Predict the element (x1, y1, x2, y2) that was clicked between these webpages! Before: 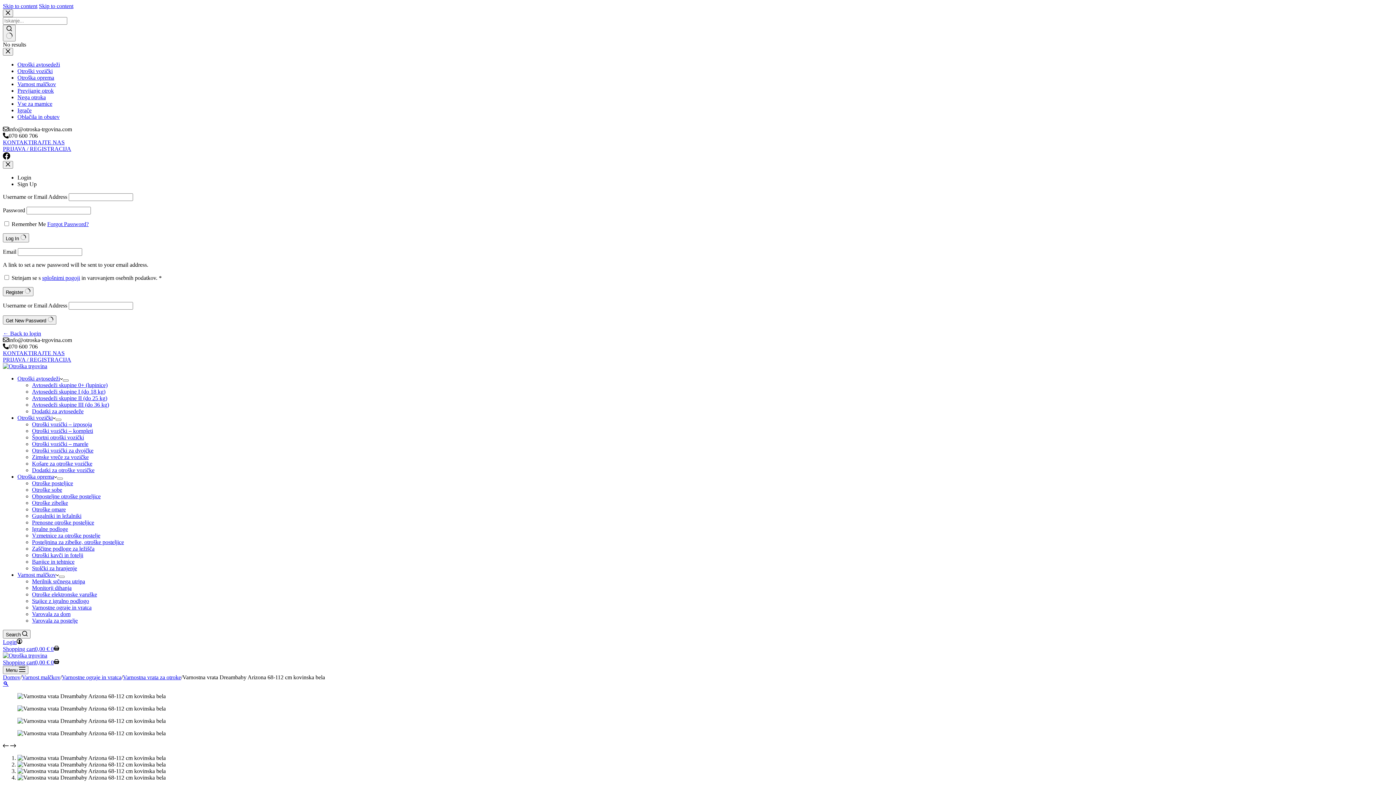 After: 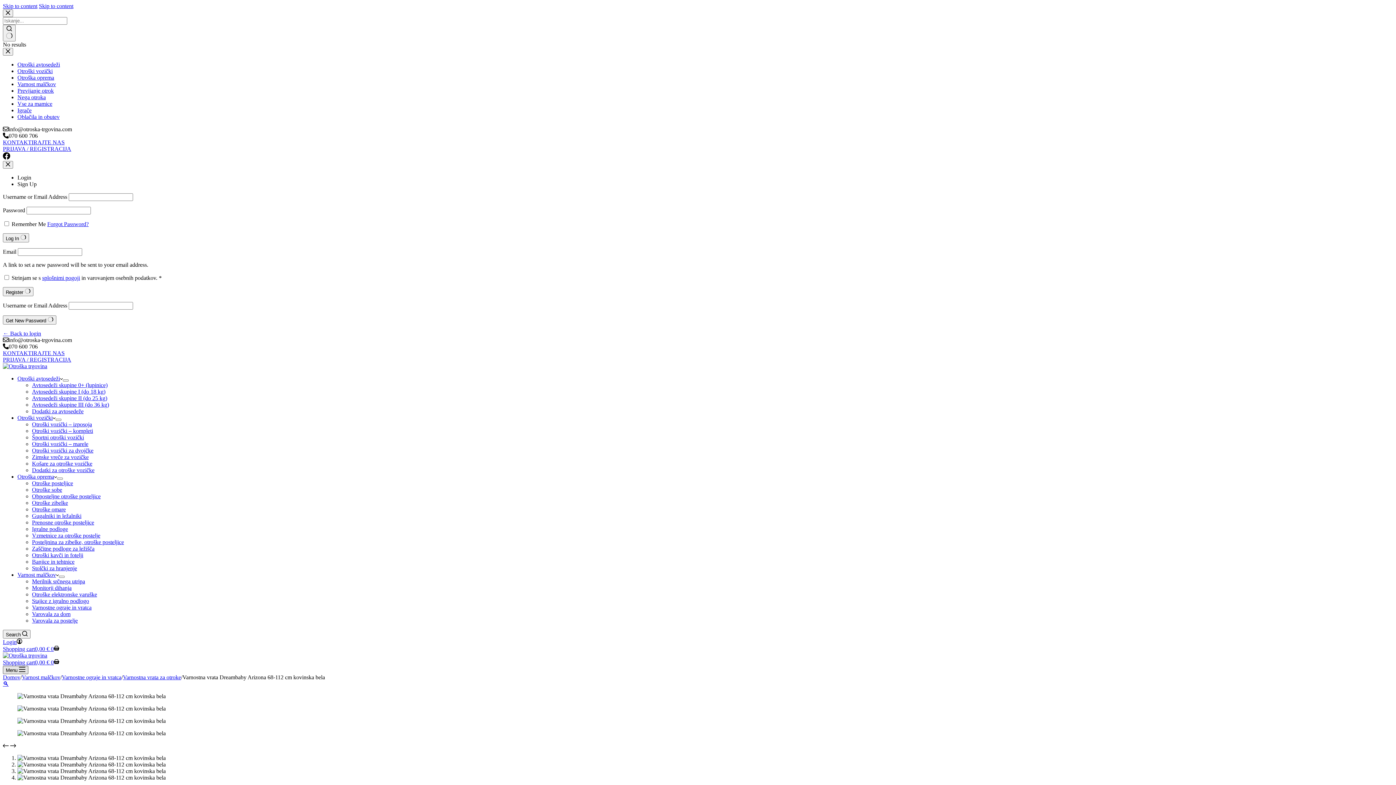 Action: label: Menu bbox: (2, 666, 28, 674)